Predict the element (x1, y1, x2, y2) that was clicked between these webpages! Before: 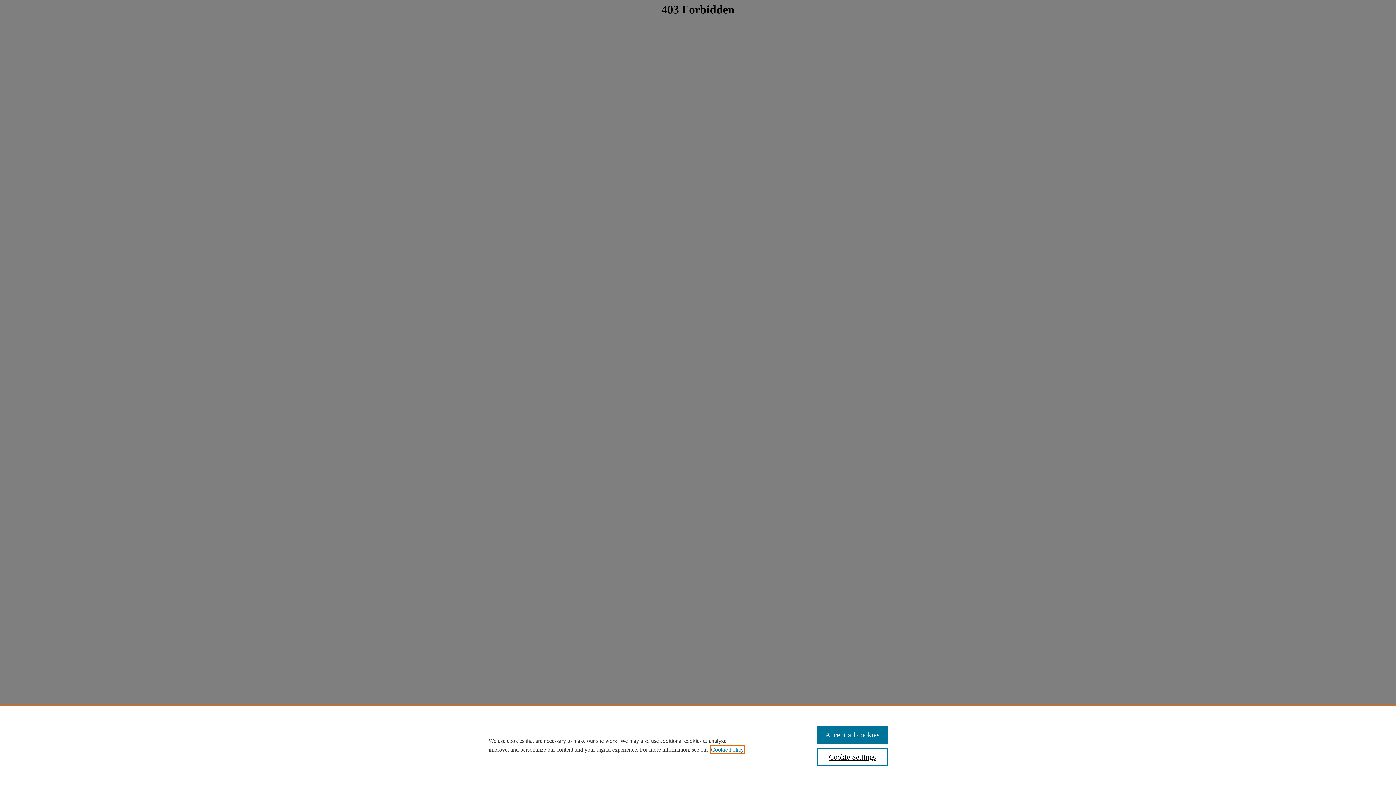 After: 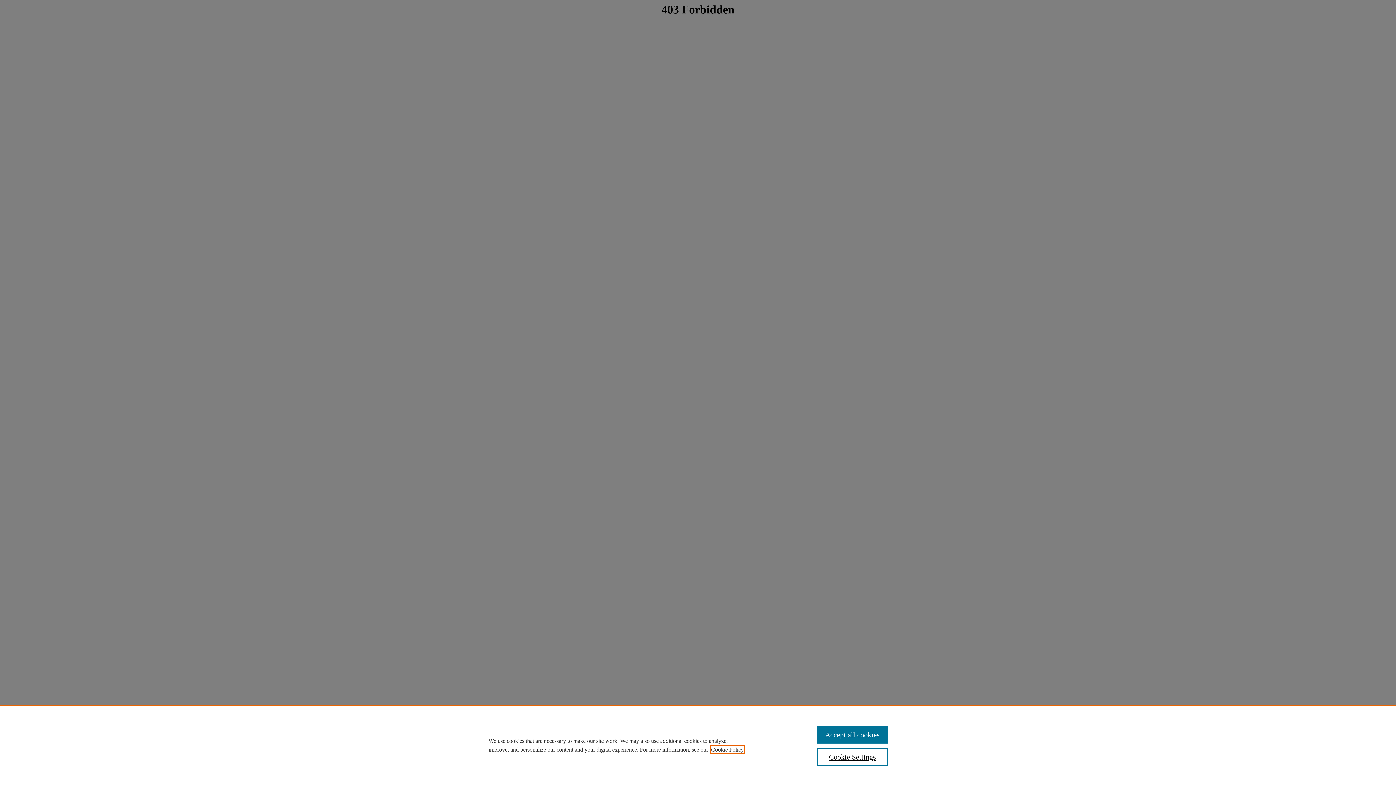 Action: label: , opens in a new tab bbox: (711, 746, 744, 753)